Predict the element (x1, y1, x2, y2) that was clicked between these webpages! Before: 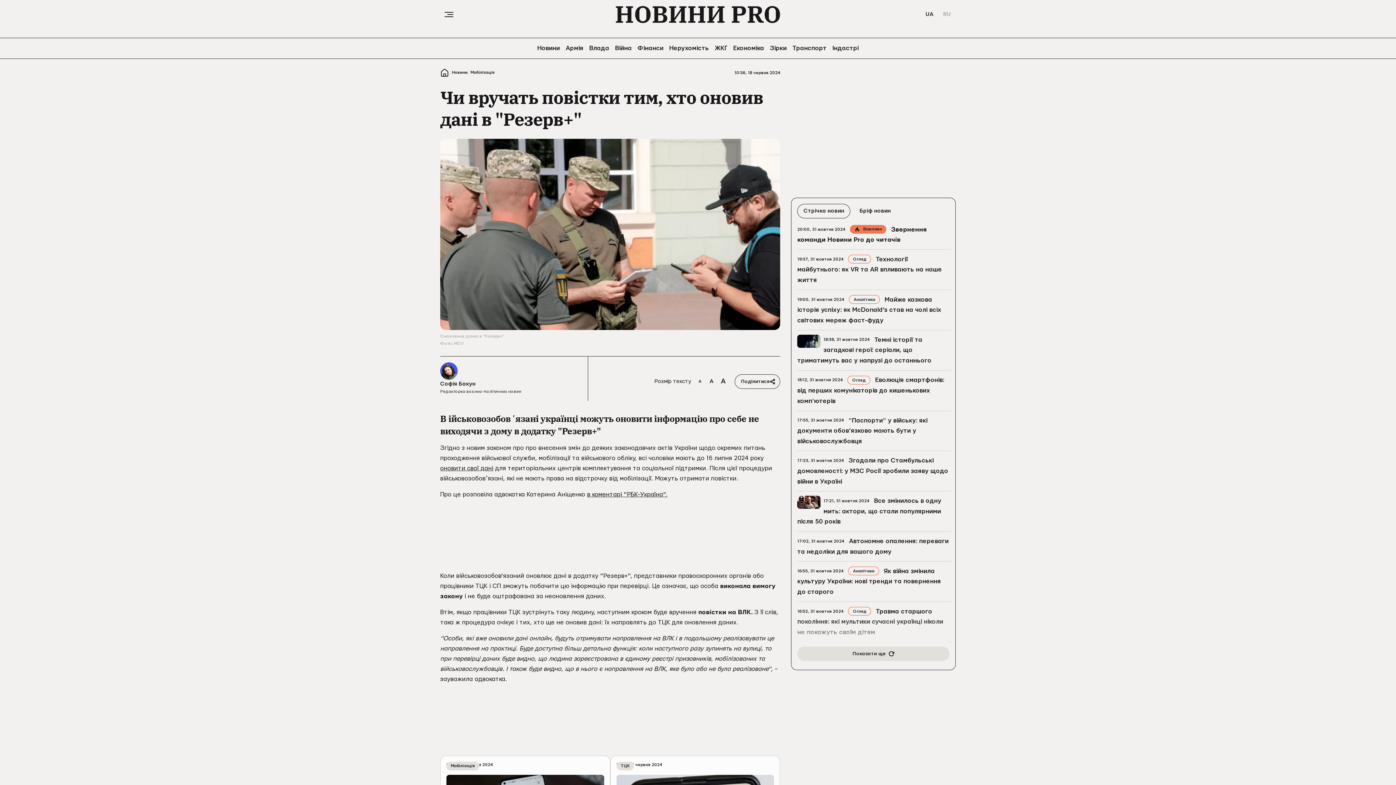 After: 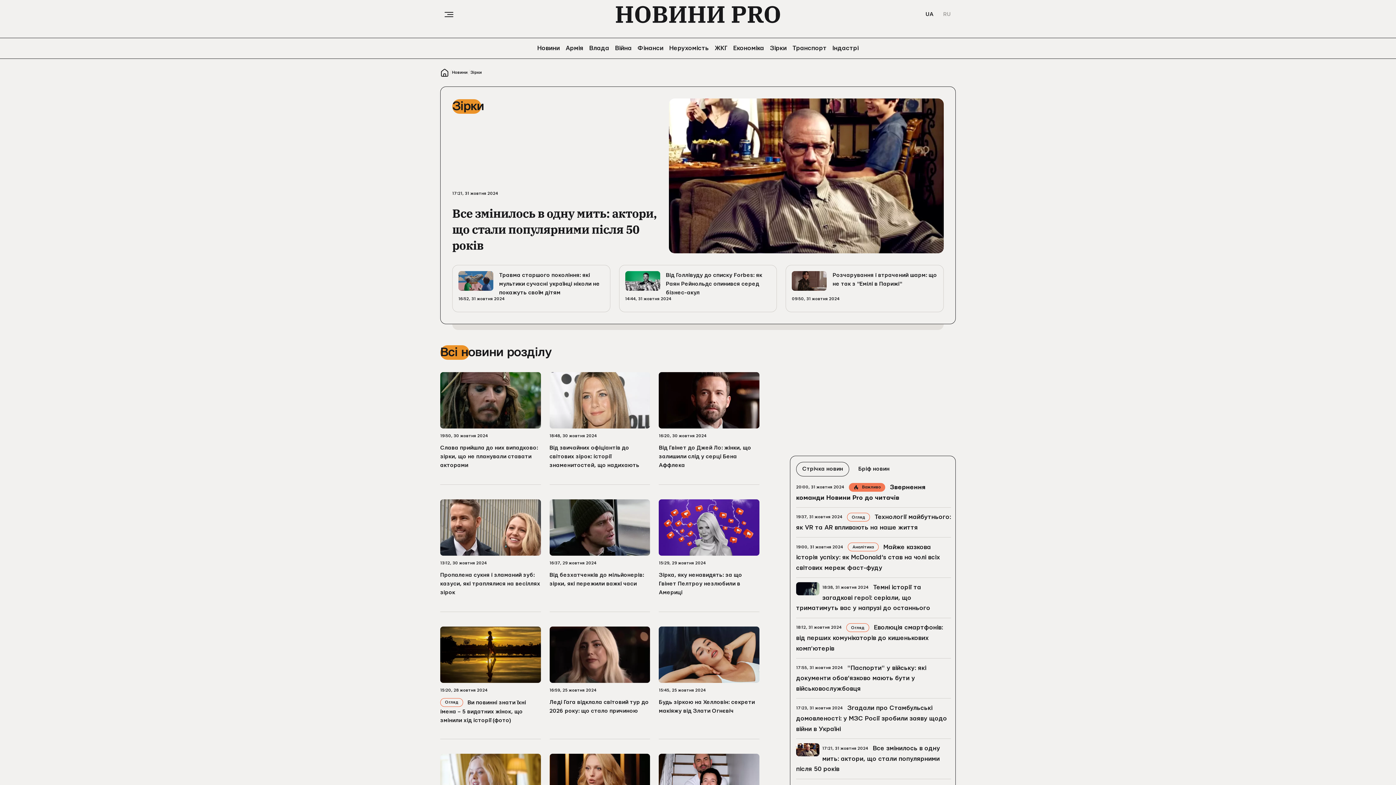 Action: label: Зірки bbox: (767, 38, 789, 58)